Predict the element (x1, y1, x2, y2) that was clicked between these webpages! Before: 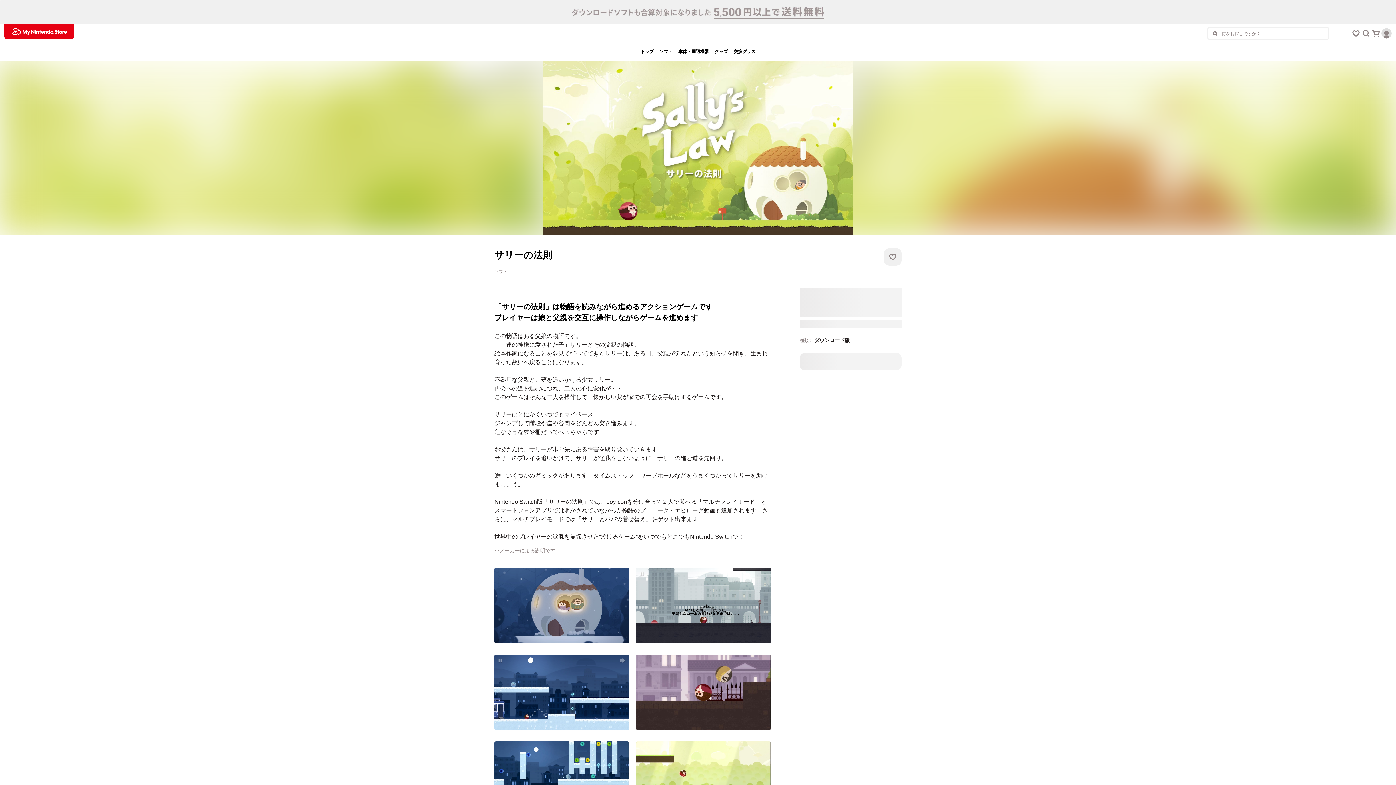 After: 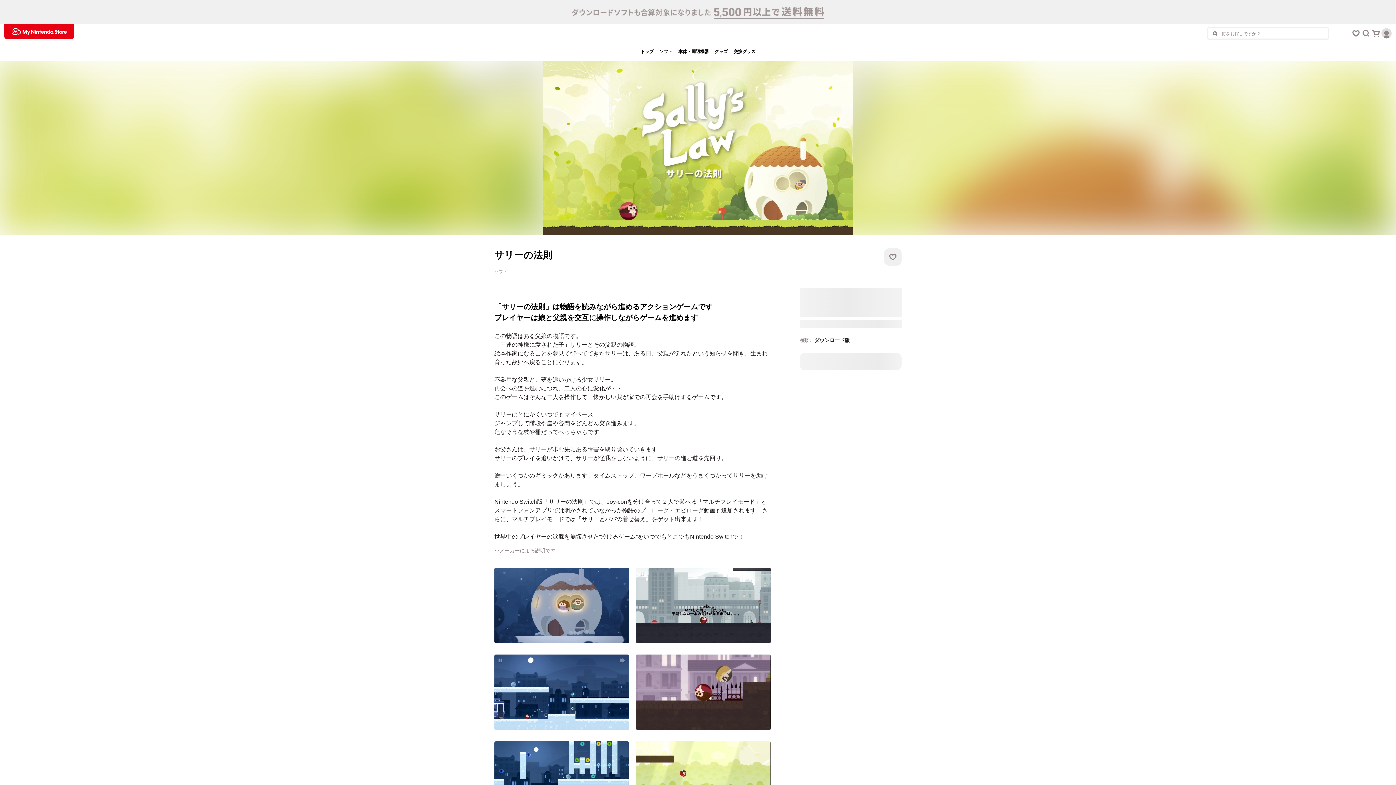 Action: bbox: (1208, 30, 1221, 36)